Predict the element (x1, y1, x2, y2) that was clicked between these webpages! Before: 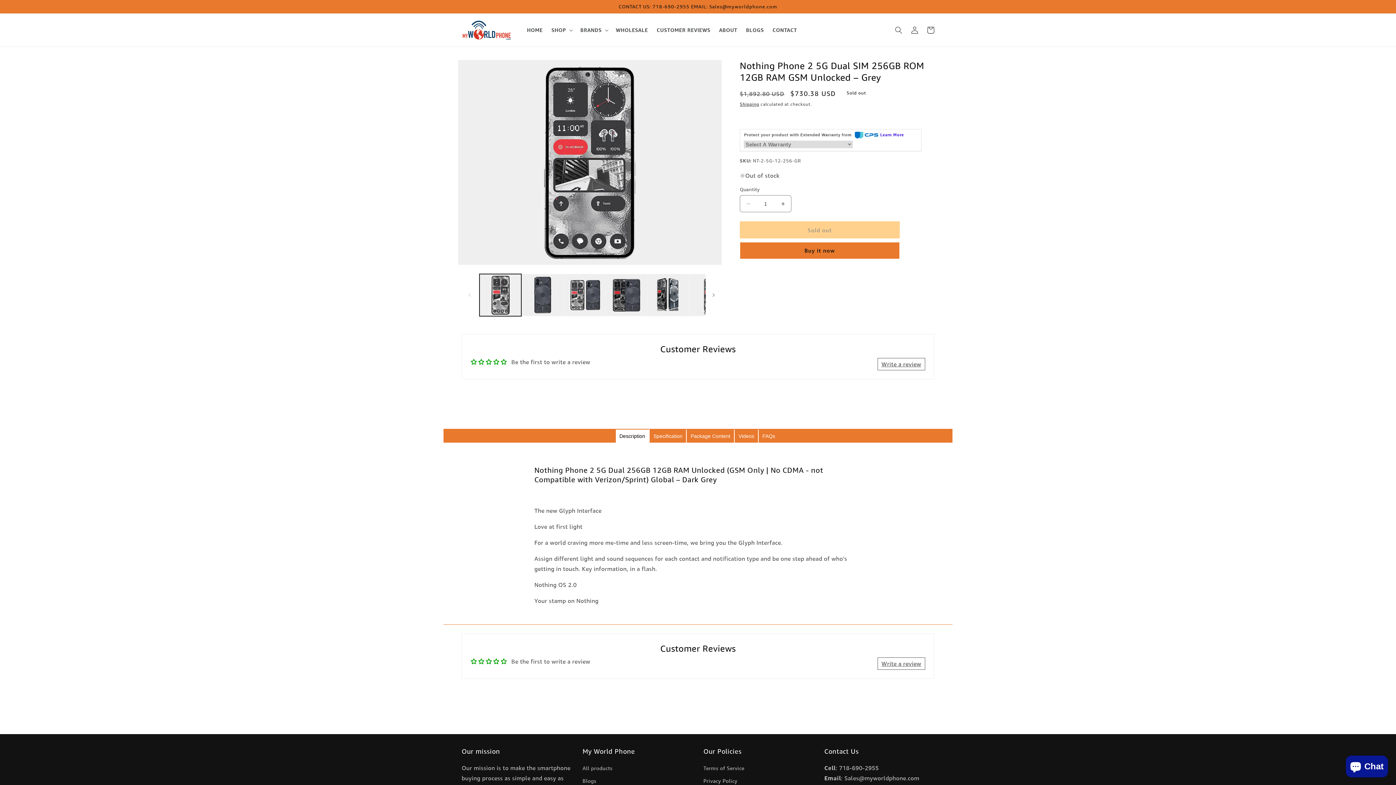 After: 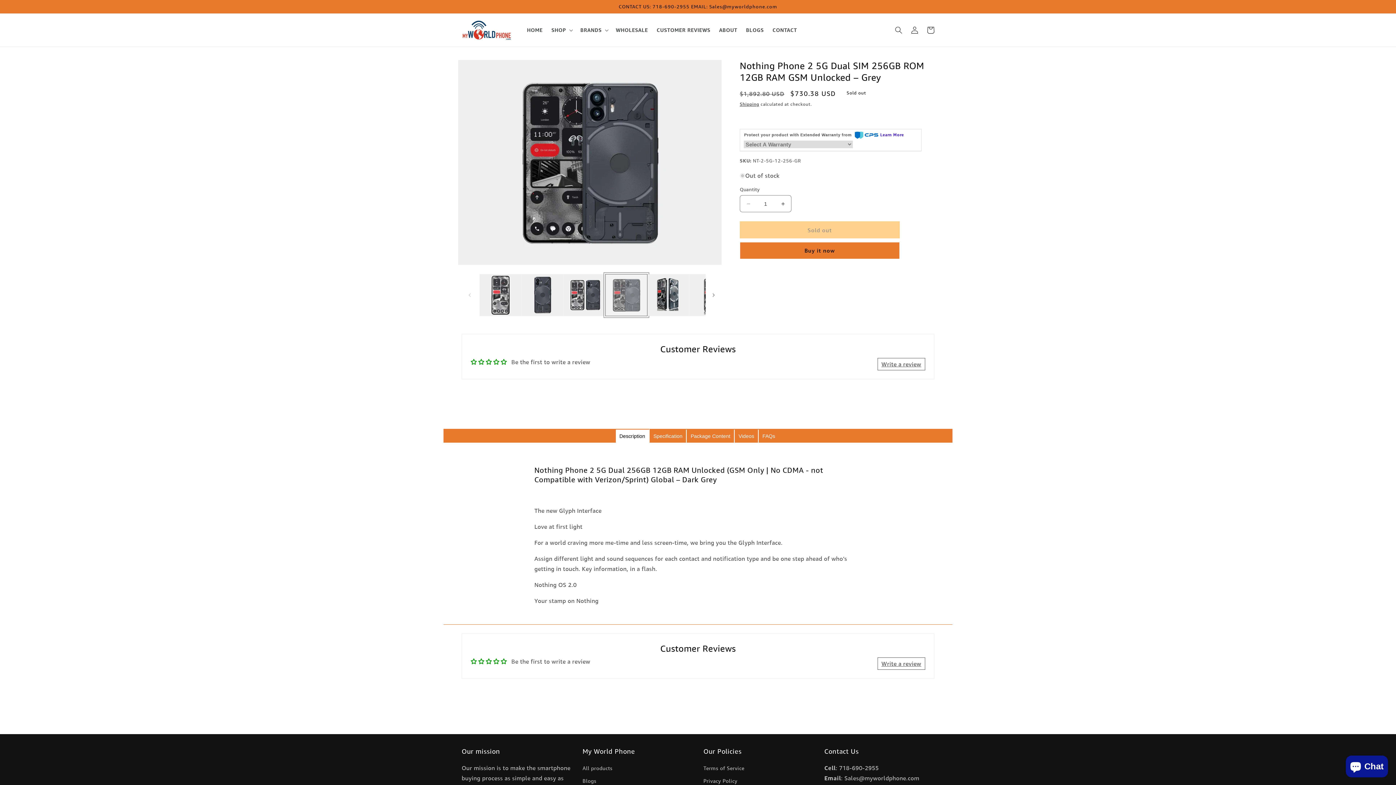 Action: label: Load image 4 in gallery view bbox: (605, 274, 647, 316)